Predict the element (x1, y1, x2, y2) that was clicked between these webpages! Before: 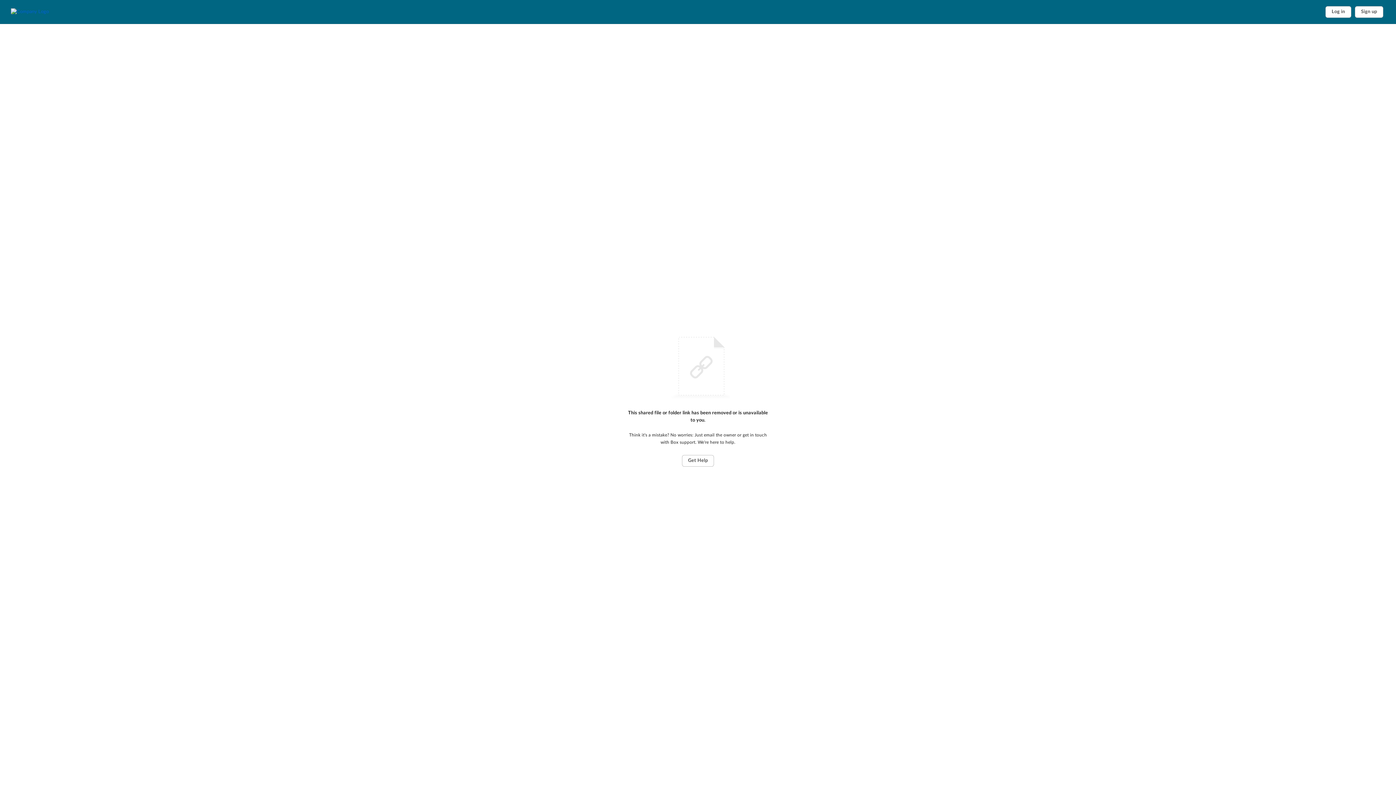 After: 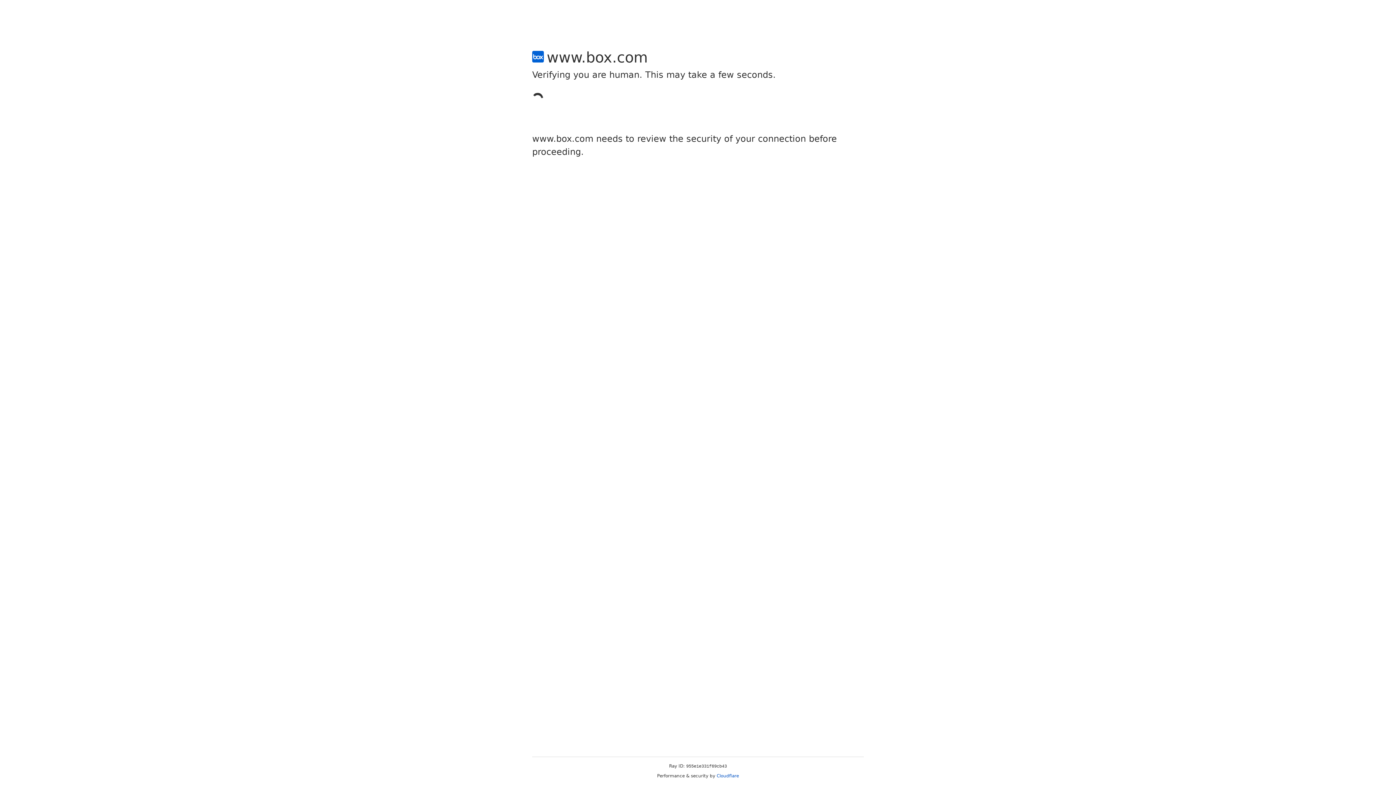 Action: label: Sign up bbox: (1355, 6, 1383, 17)